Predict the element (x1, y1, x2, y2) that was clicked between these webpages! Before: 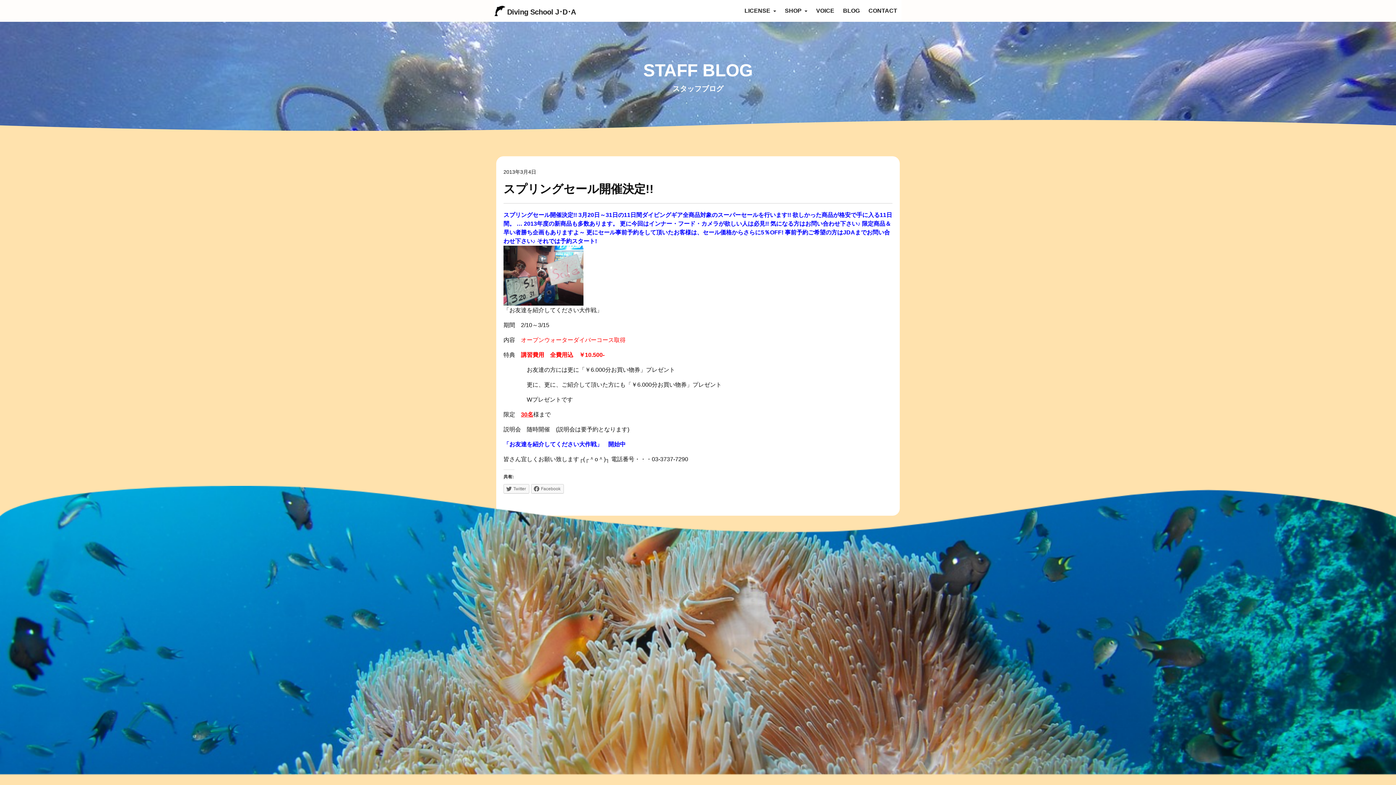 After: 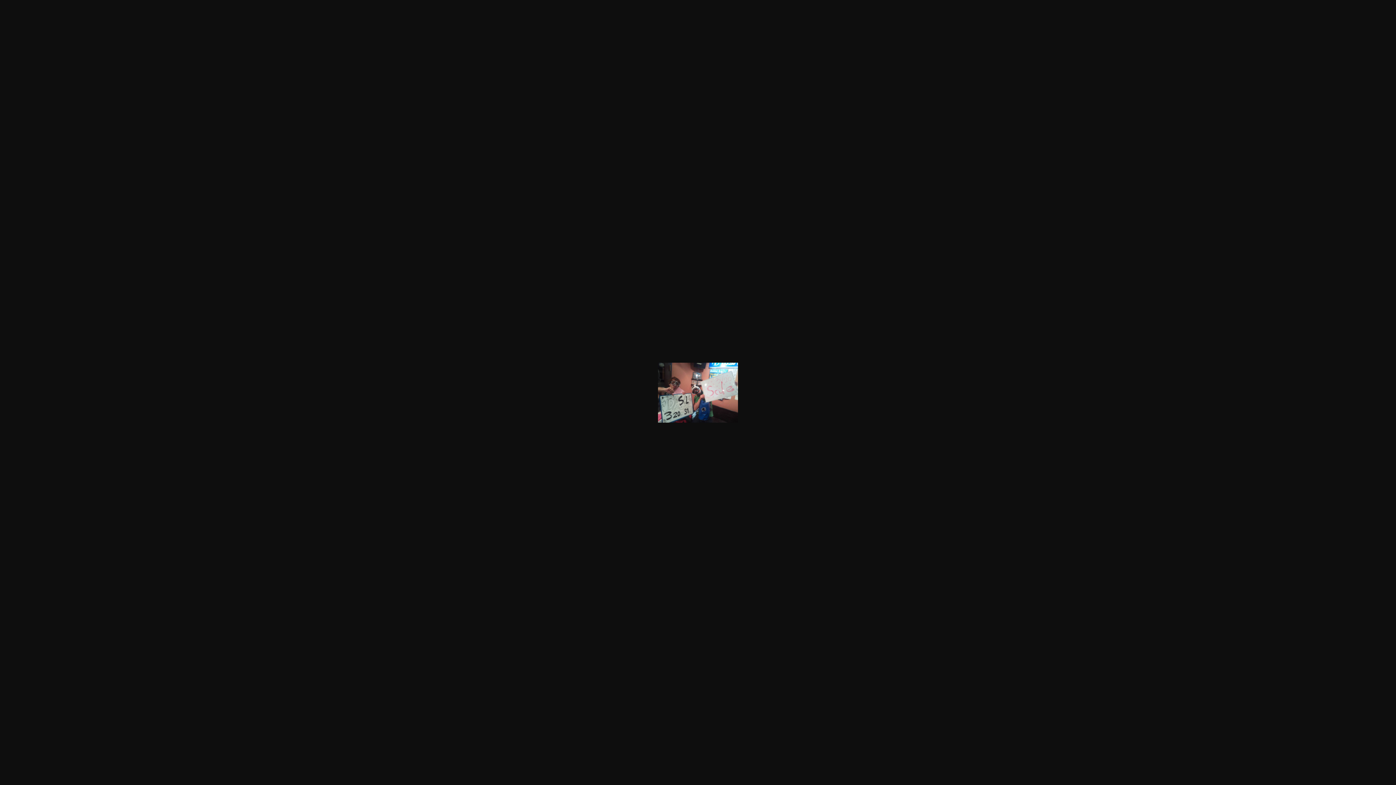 Action: bbox: (503, 272, 583, 278)